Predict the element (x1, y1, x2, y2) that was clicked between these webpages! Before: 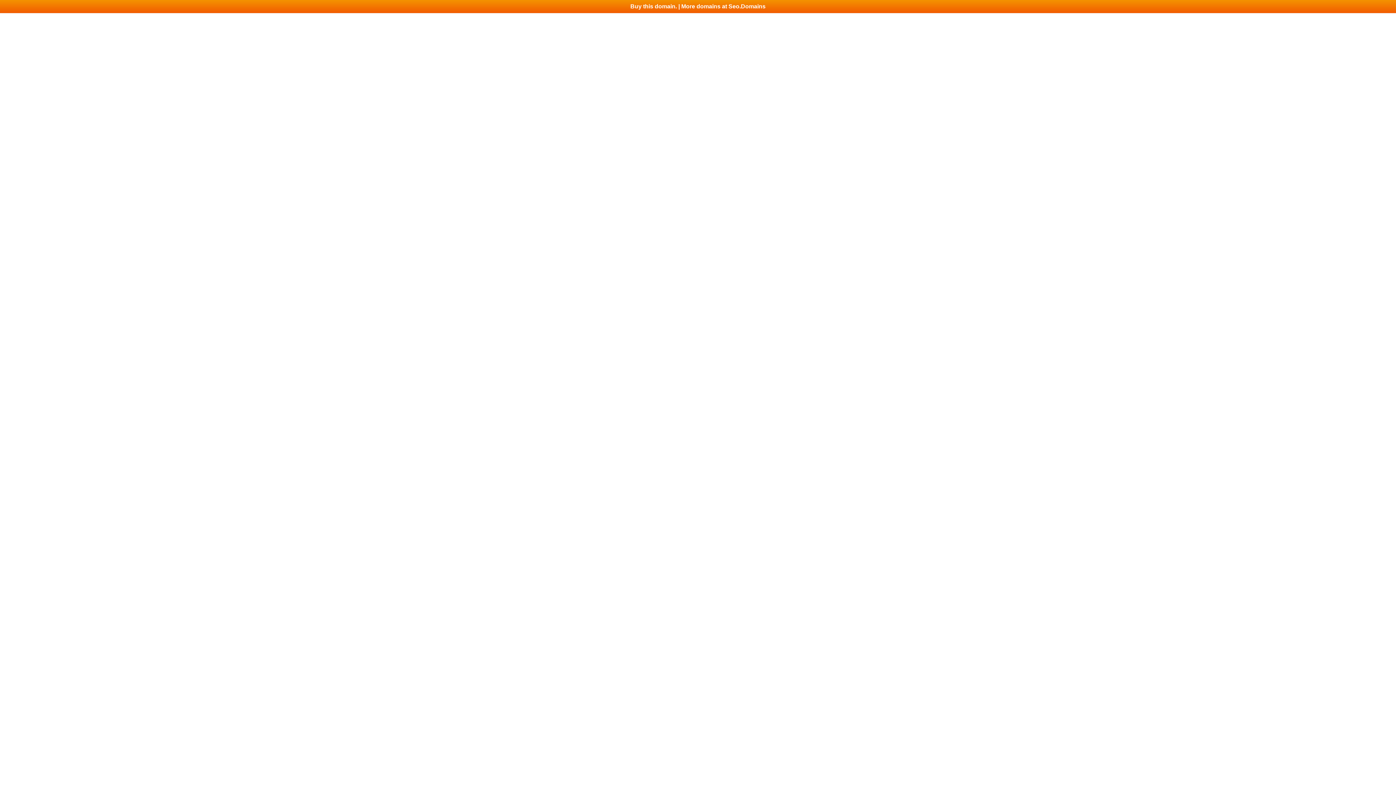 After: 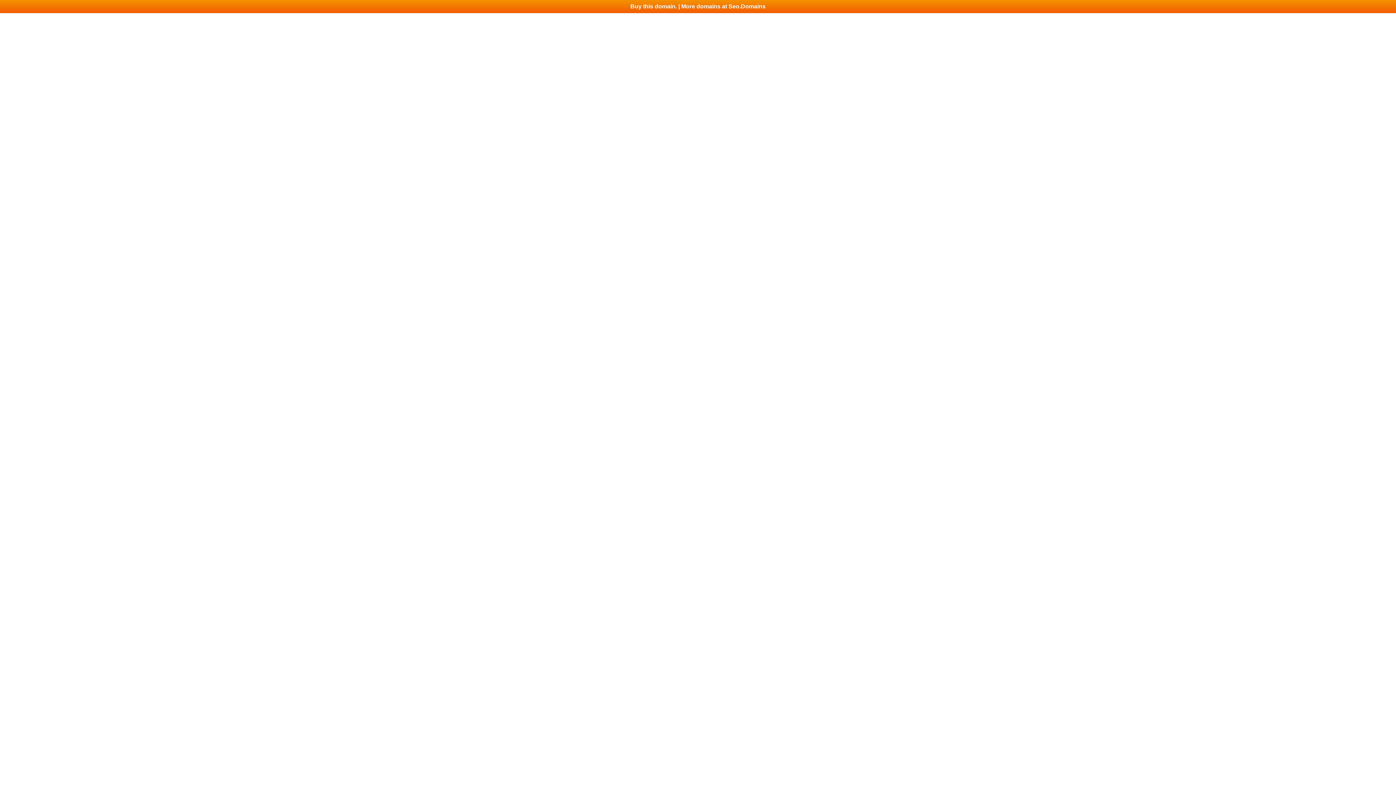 Action: bbox: (0, 0, 1396, 13) label: Buy this domain. | More domains at Seo.Domains